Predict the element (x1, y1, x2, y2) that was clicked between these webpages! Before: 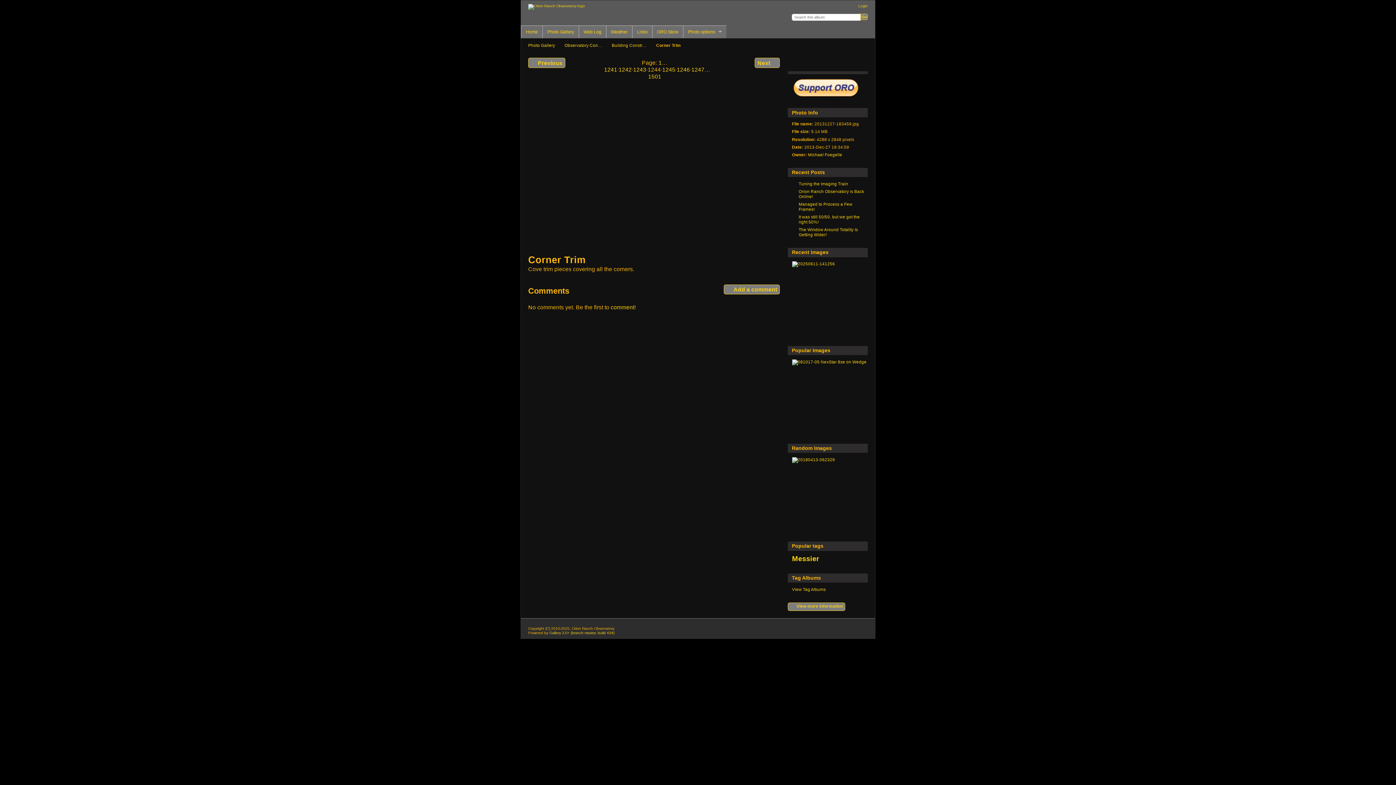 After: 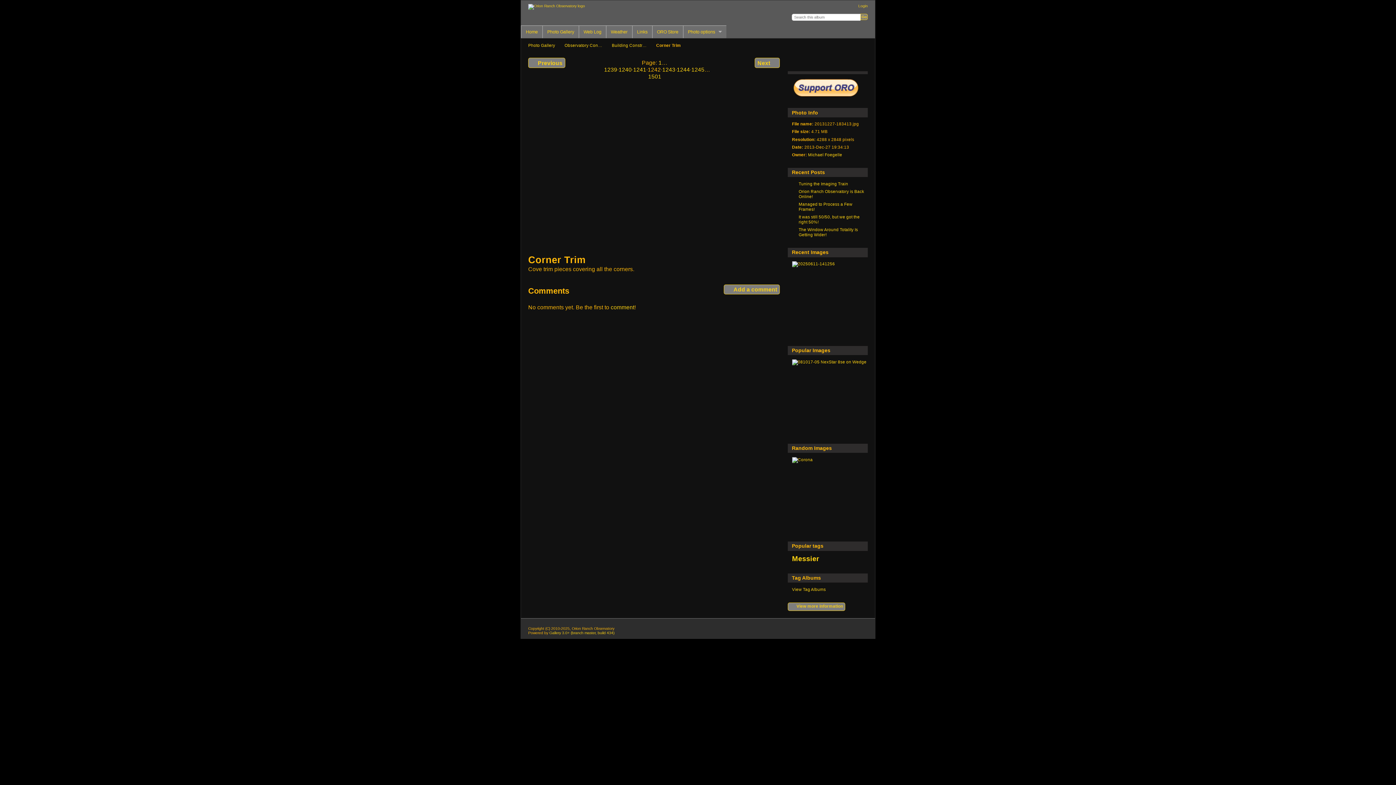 Action: bbox: (618, 66, 631, 72) label: 1242